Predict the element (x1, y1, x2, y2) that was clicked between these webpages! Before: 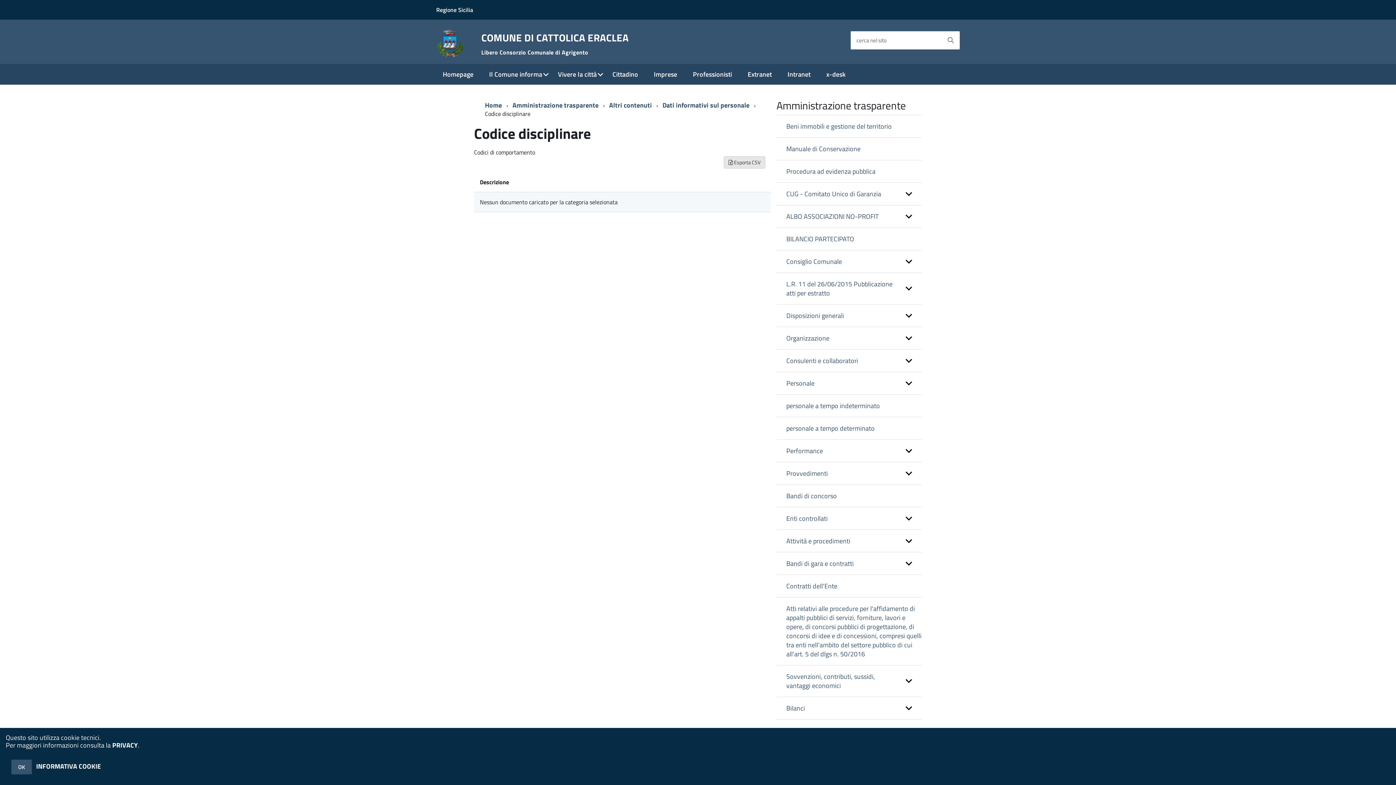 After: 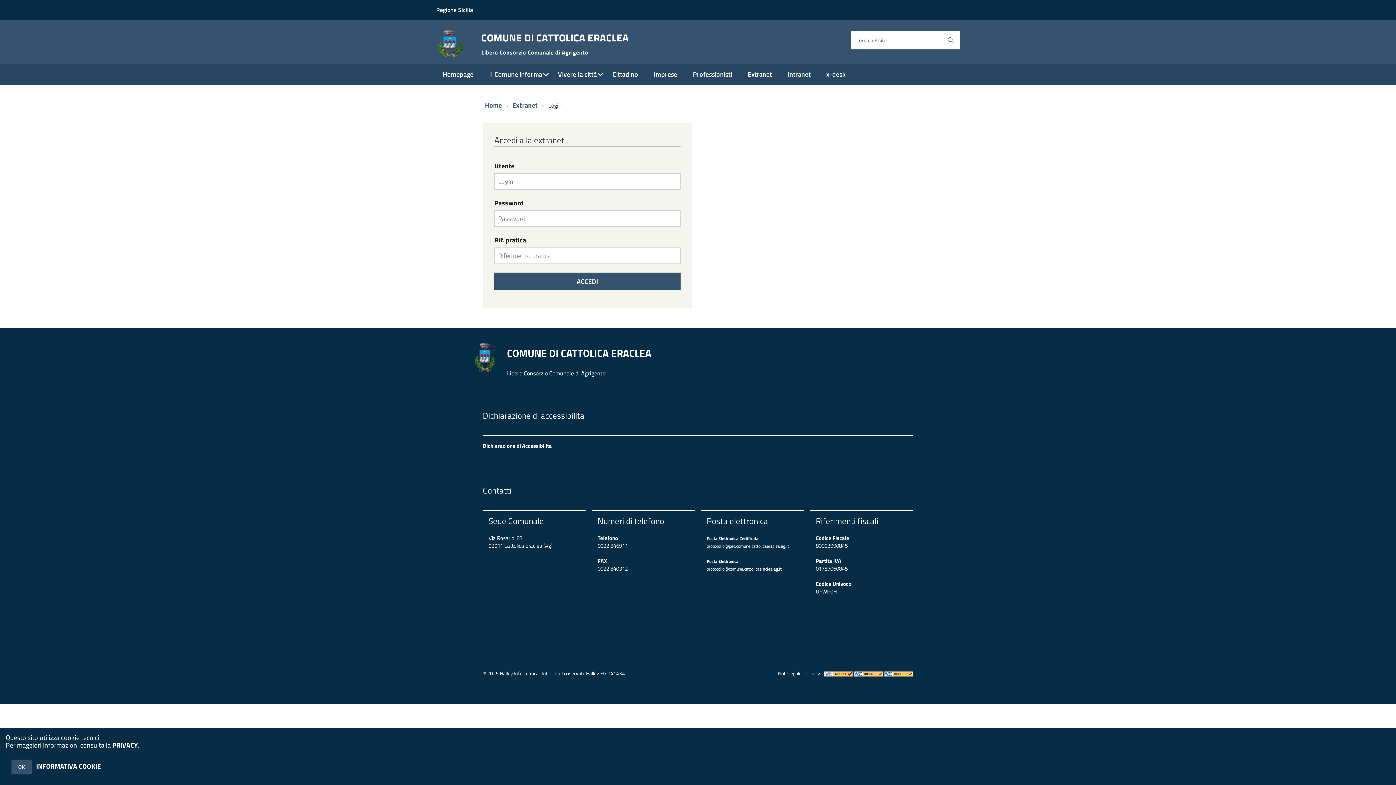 Action: label: Extranet bbox: (741, 64, 781, 84)